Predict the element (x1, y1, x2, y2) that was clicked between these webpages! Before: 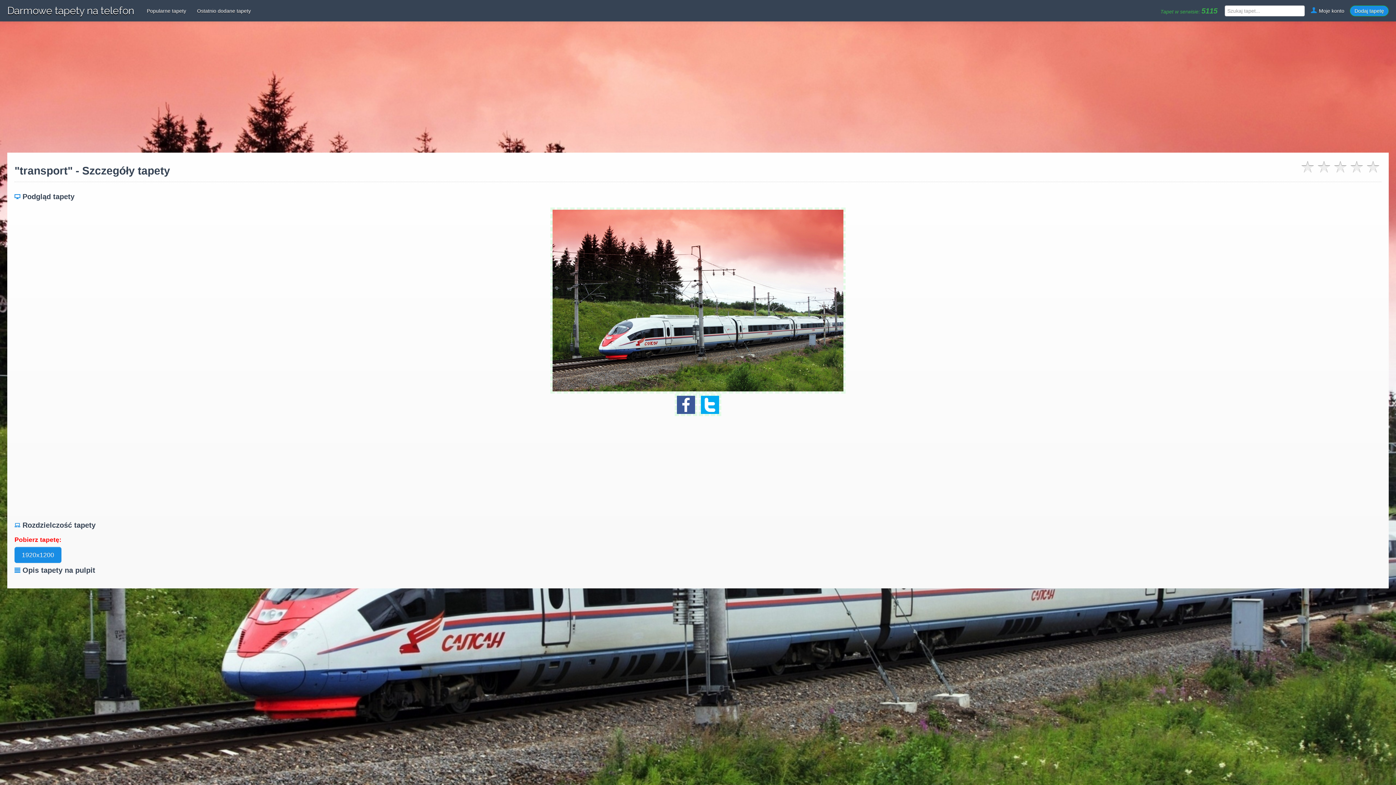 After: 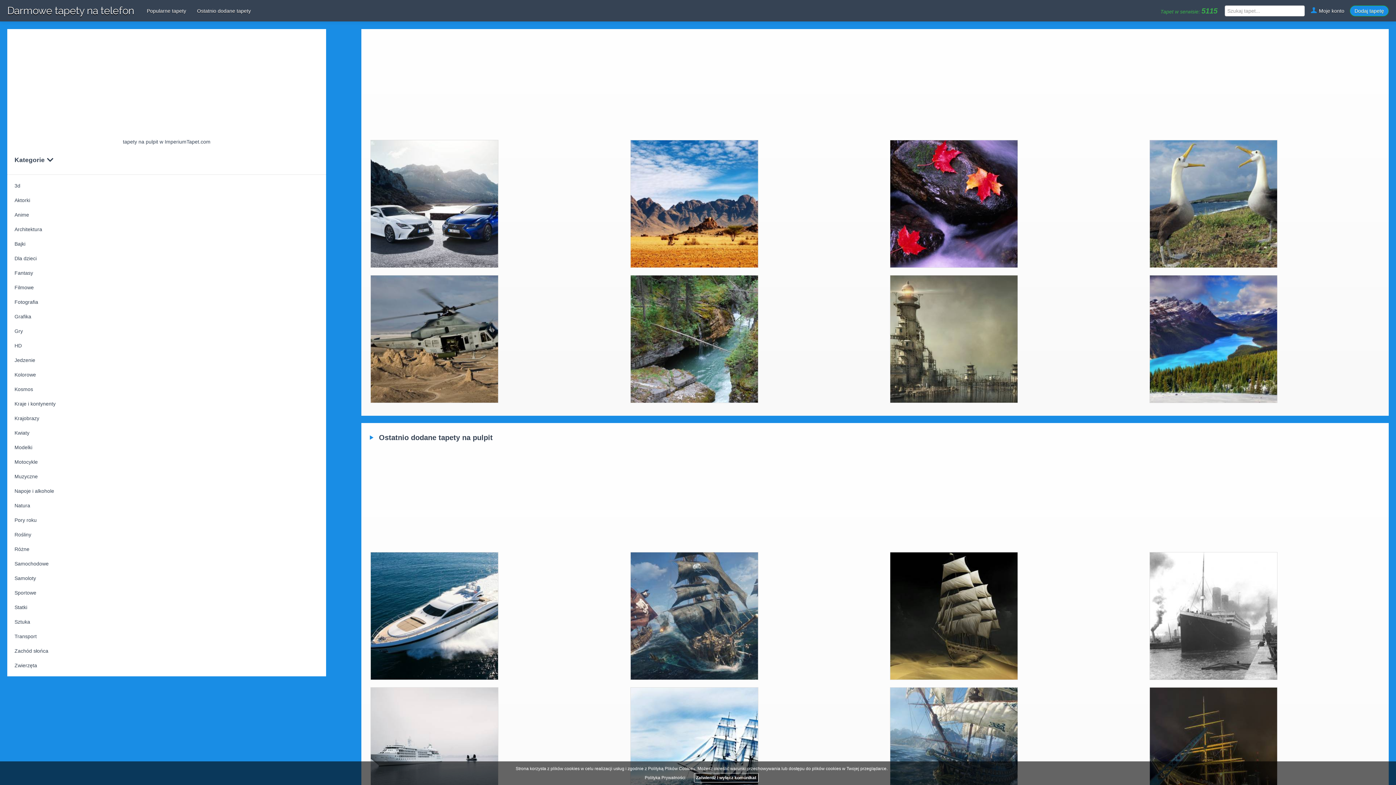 Action: label: Darmowe tapety na telefon bbox: (0, 3, 141, 21)